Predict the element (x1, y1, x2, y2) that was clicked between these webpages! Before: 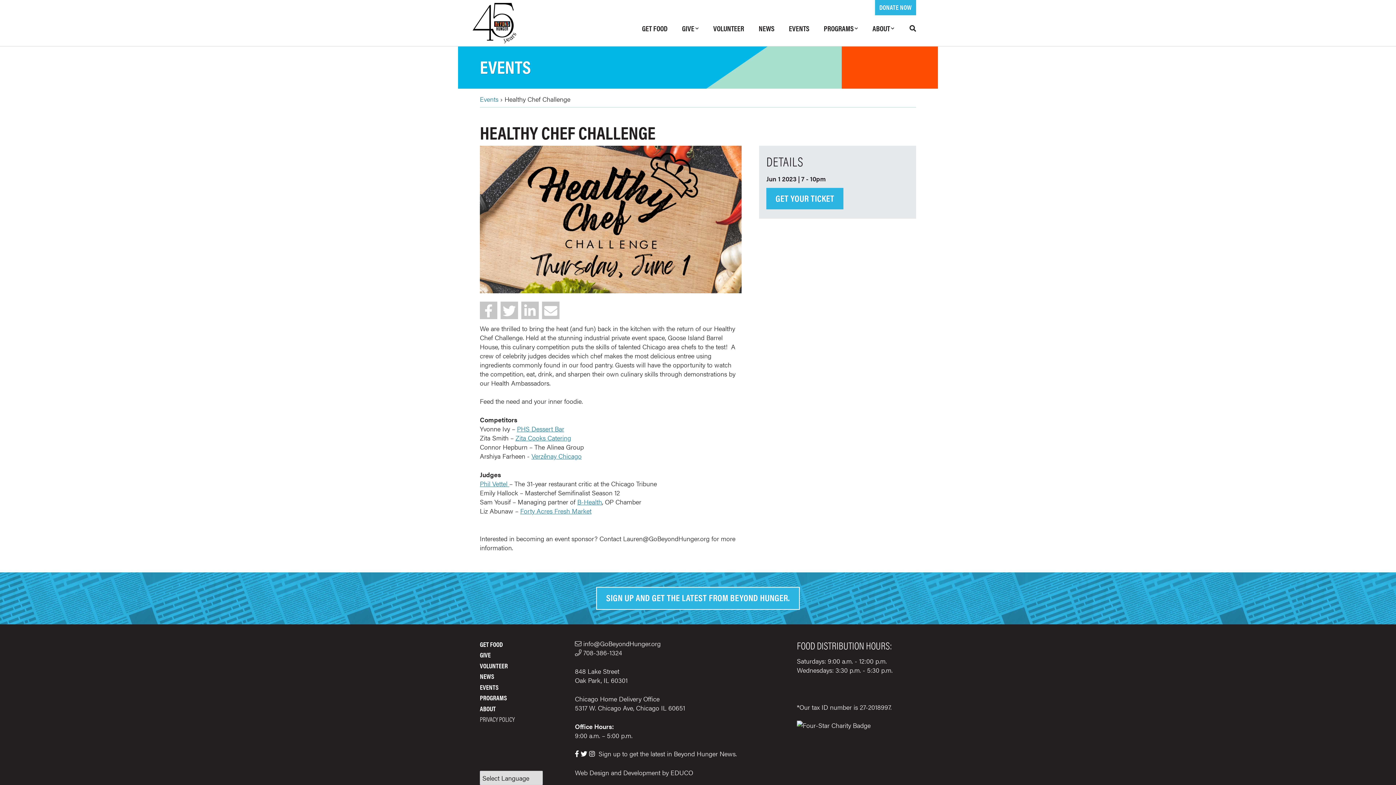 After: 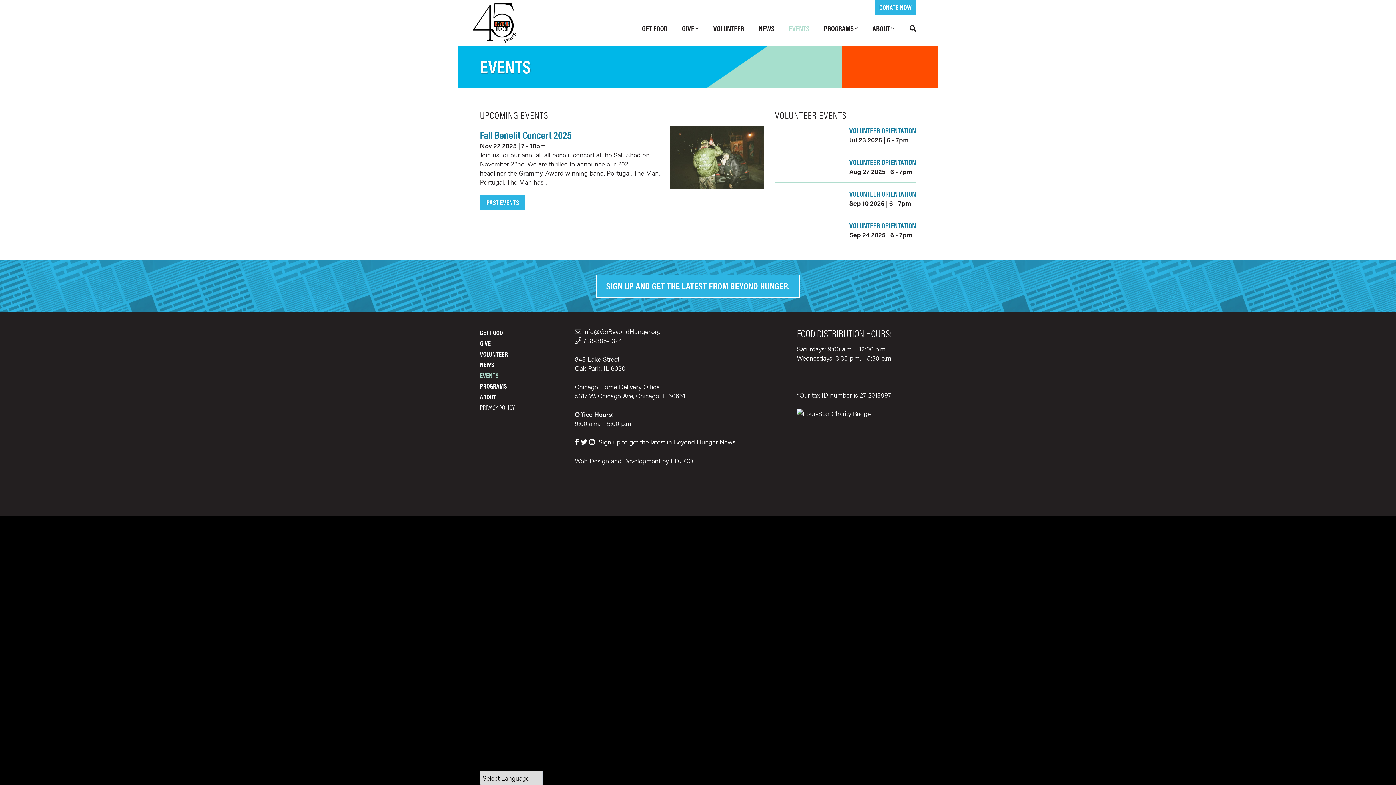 Action: label: EVENTS bbox: (480, 682, 514, 692)